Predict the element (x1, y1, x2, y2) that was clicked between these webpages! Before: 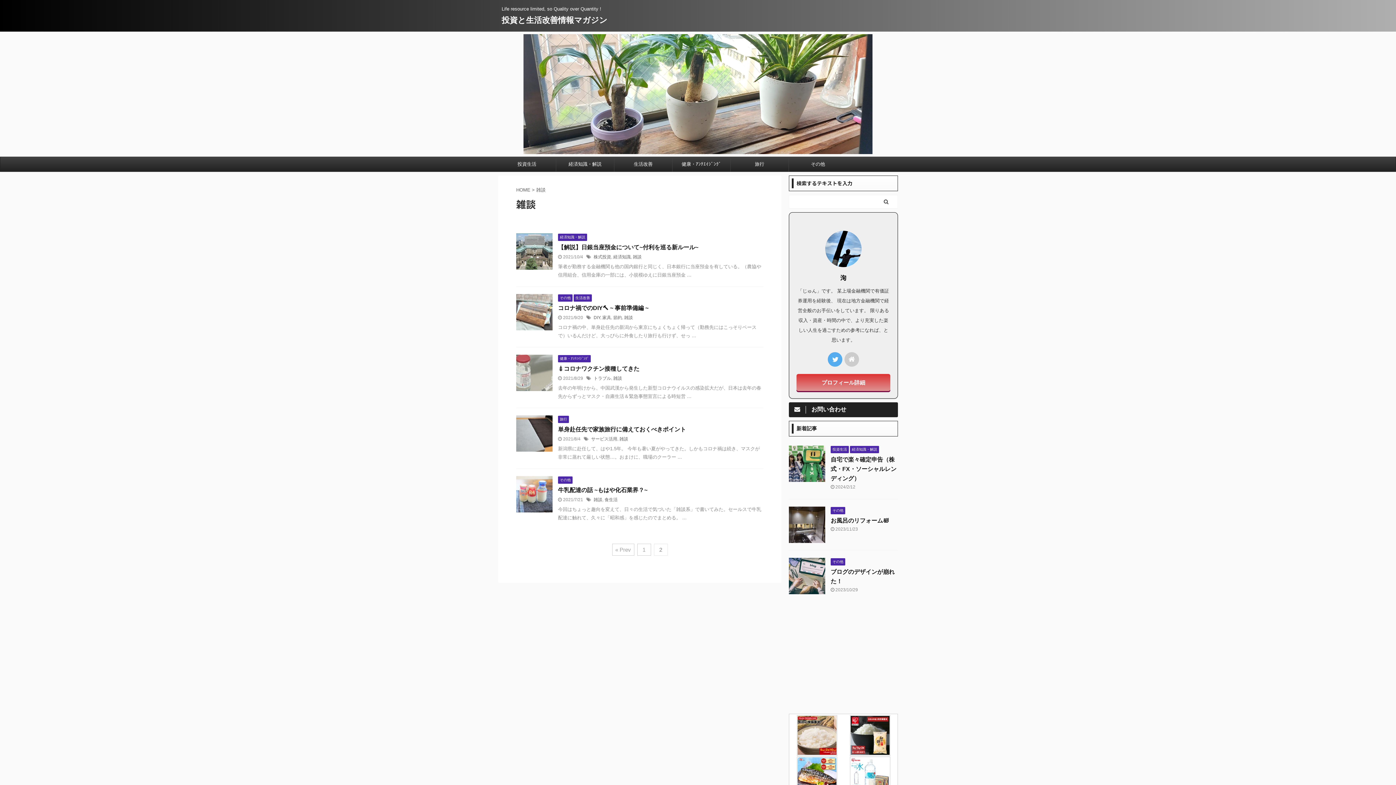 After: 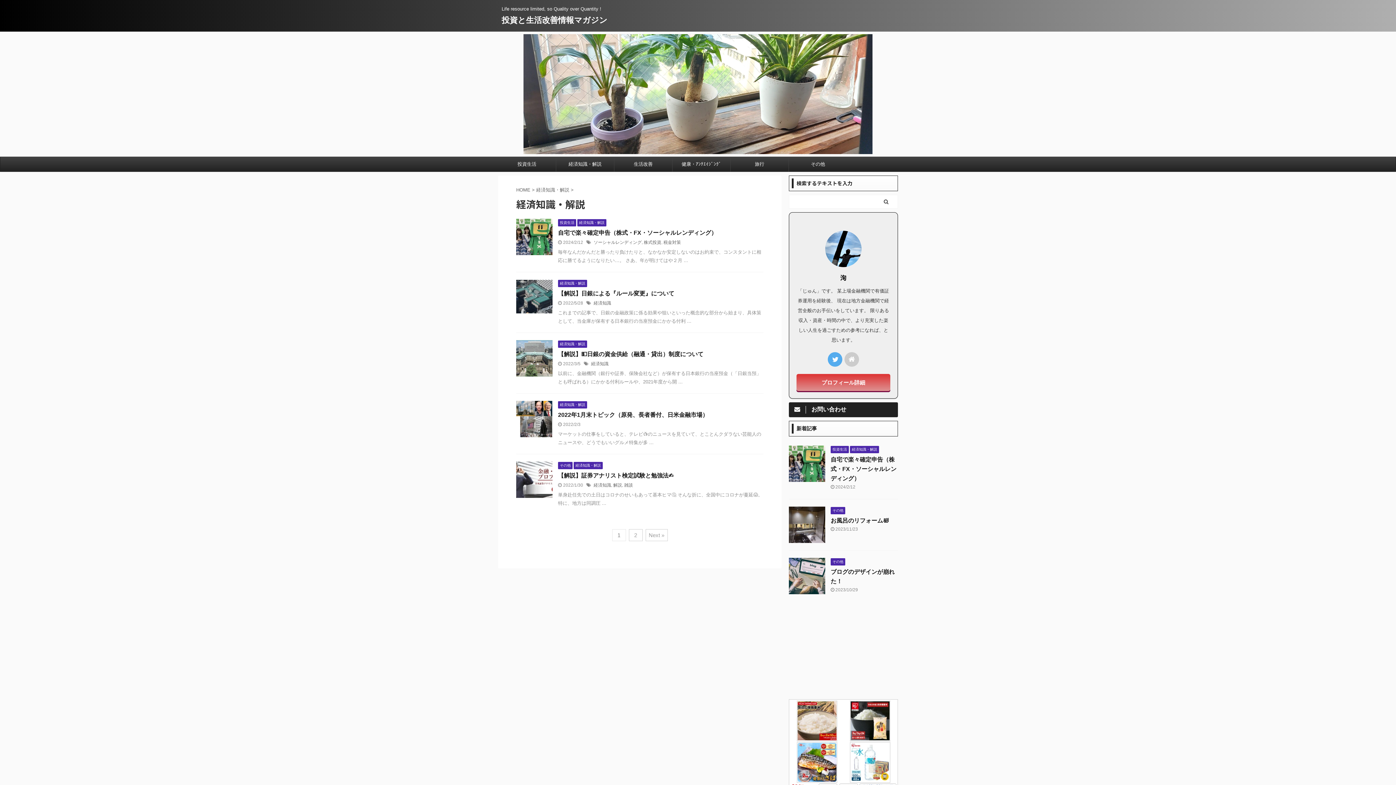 Action: bbox: (558, 234, 587, 239) label: 経済知識・解説